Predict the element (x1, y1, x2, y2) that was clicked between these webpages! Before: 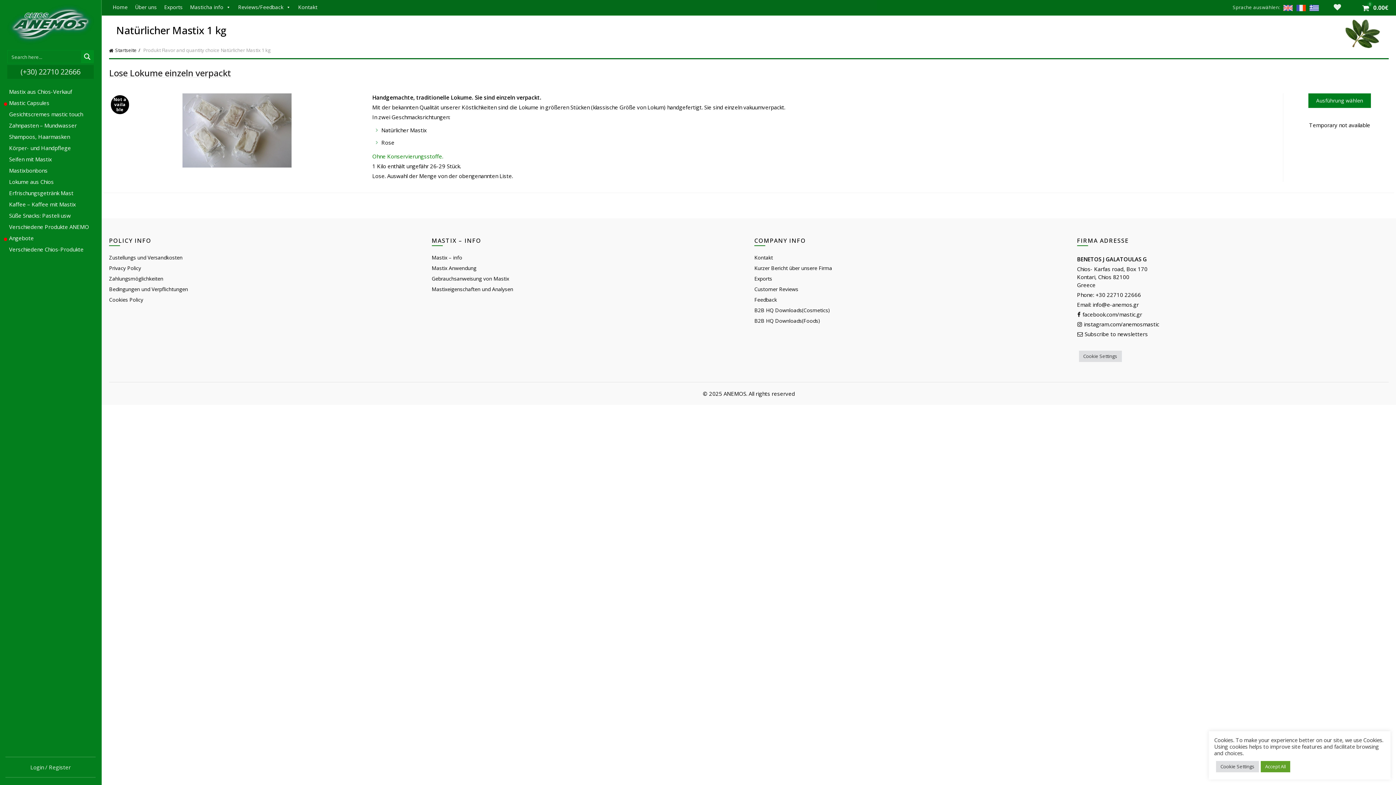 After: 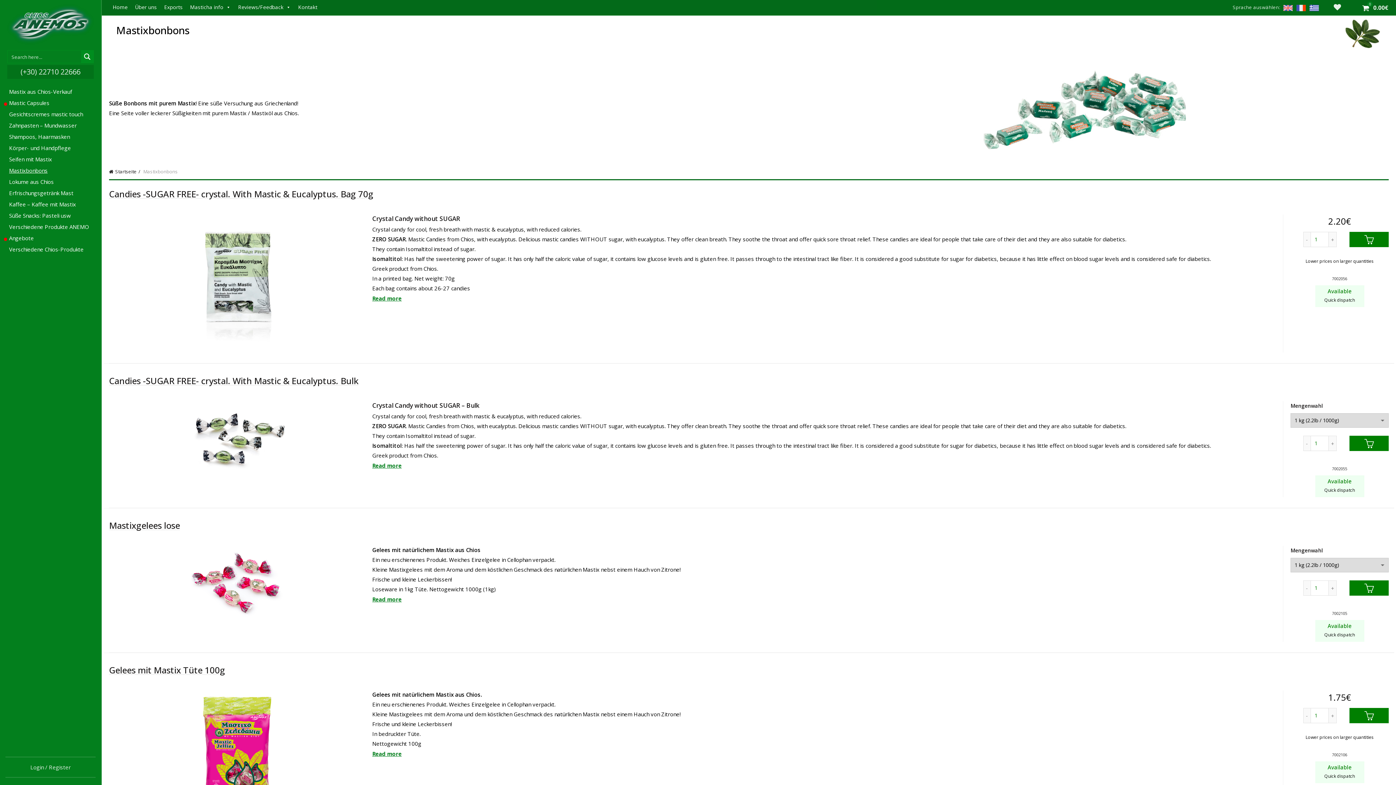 Action: bbox: (5, 165, 95, 176) label: Mastixbonbons